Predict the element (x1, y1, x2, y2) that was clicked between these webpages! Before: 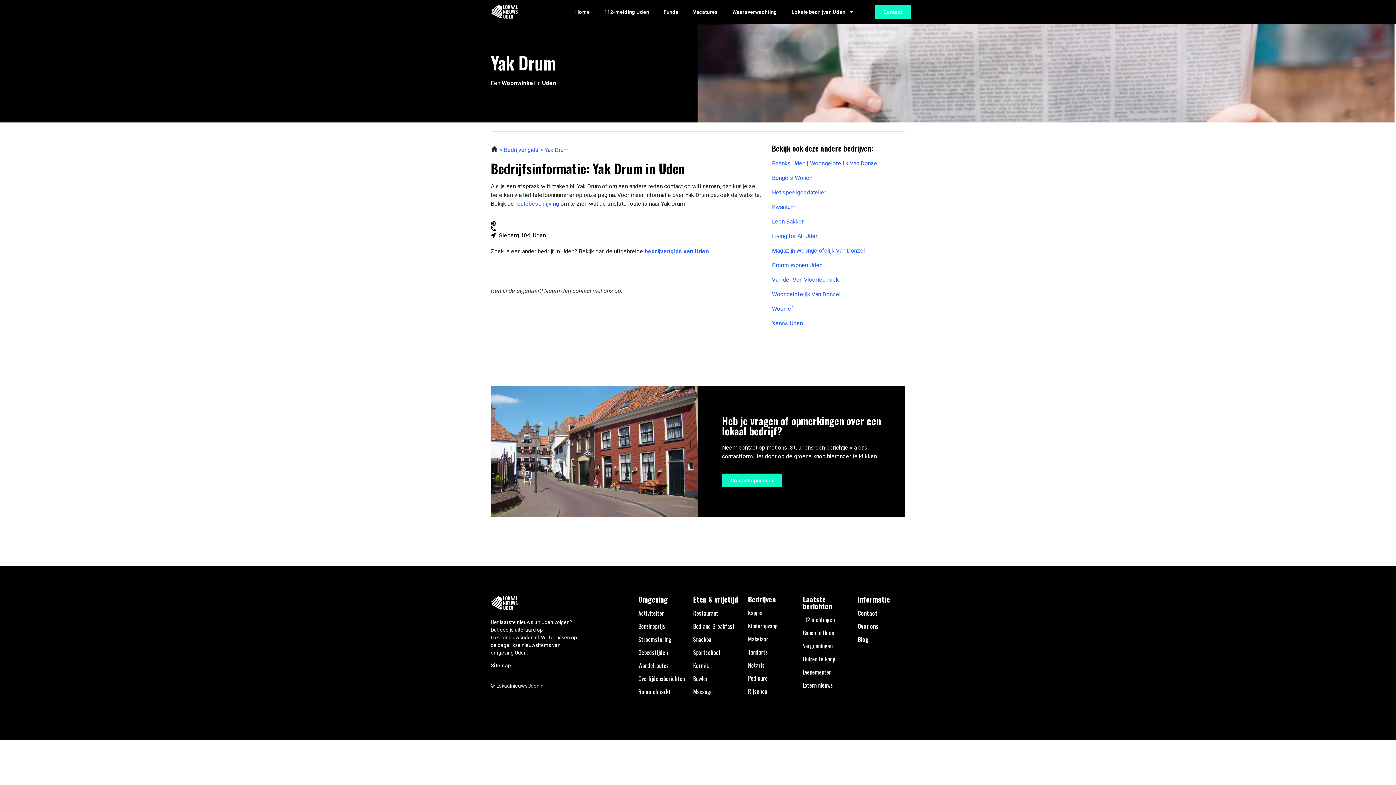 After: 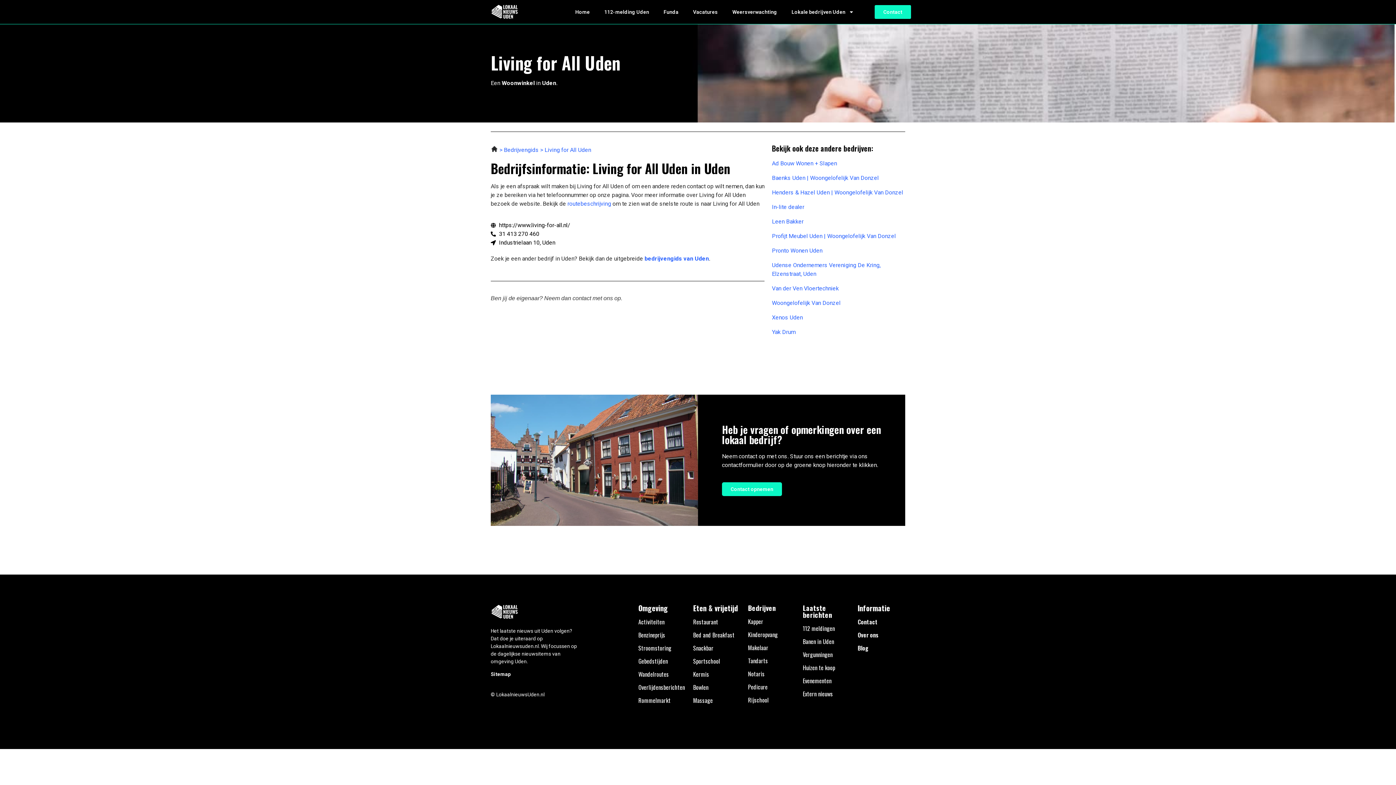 Action: bbox: (772, 232, 879, 240) label: Living for All Uden